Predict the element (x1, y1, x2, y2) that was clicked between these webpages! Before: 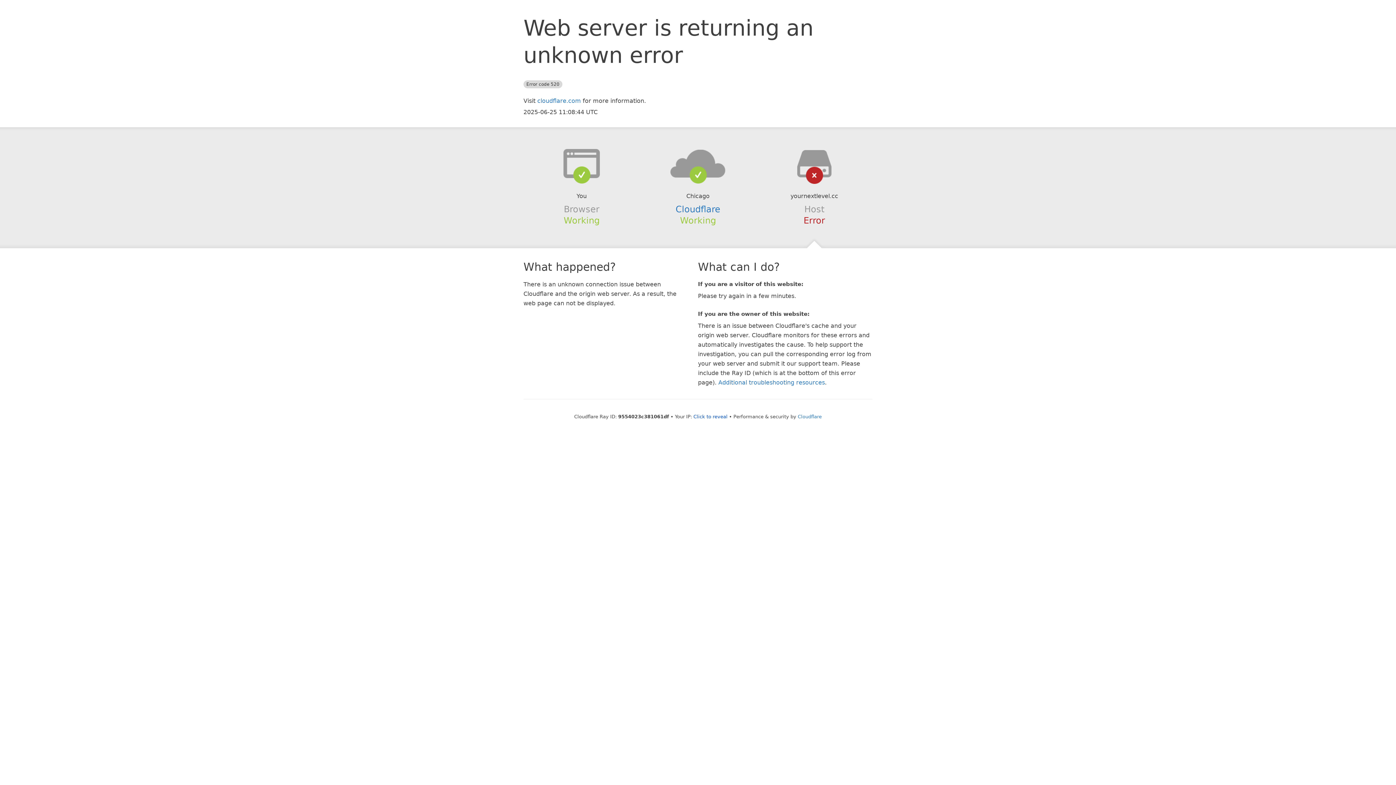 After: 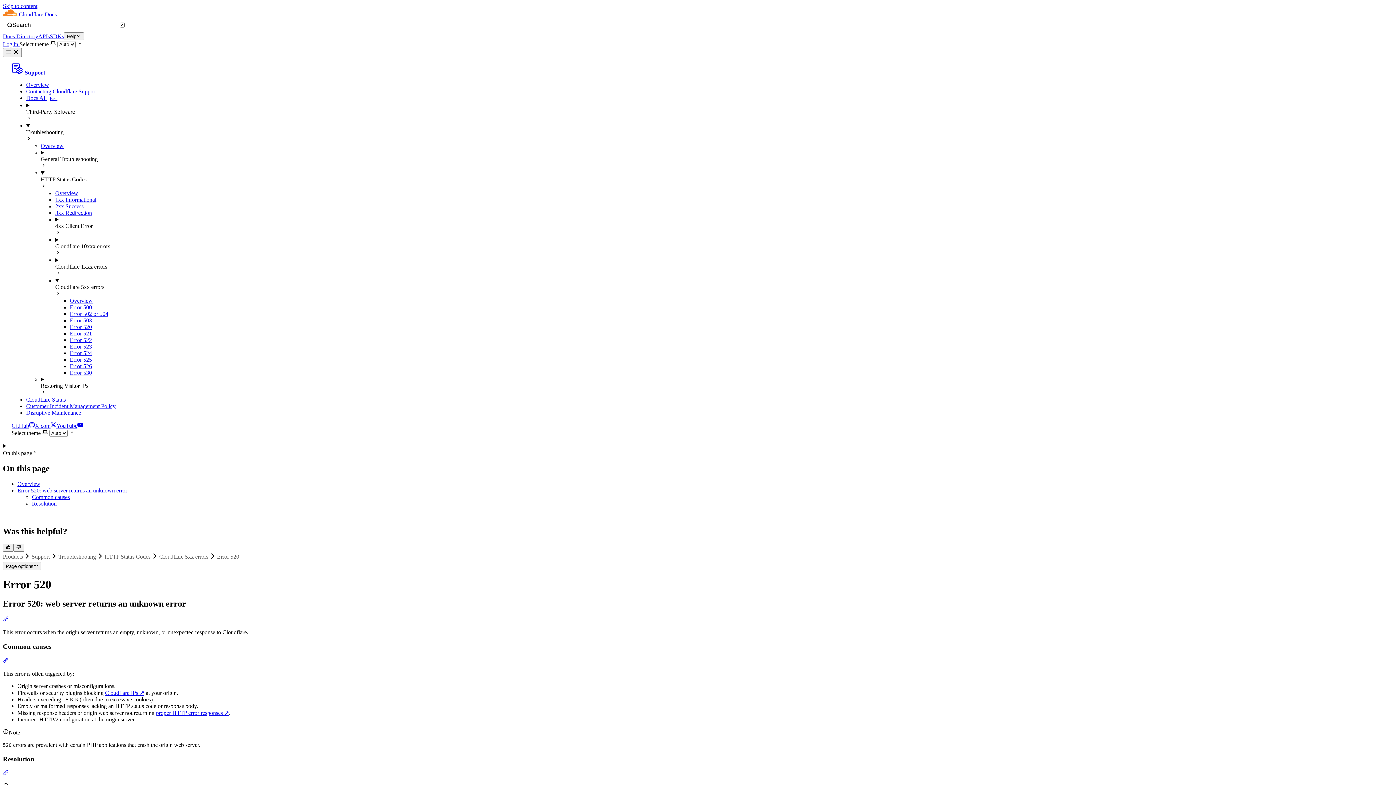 Action: bbox: (718, 379, 825, 386) label: Additional troubleshooting resources